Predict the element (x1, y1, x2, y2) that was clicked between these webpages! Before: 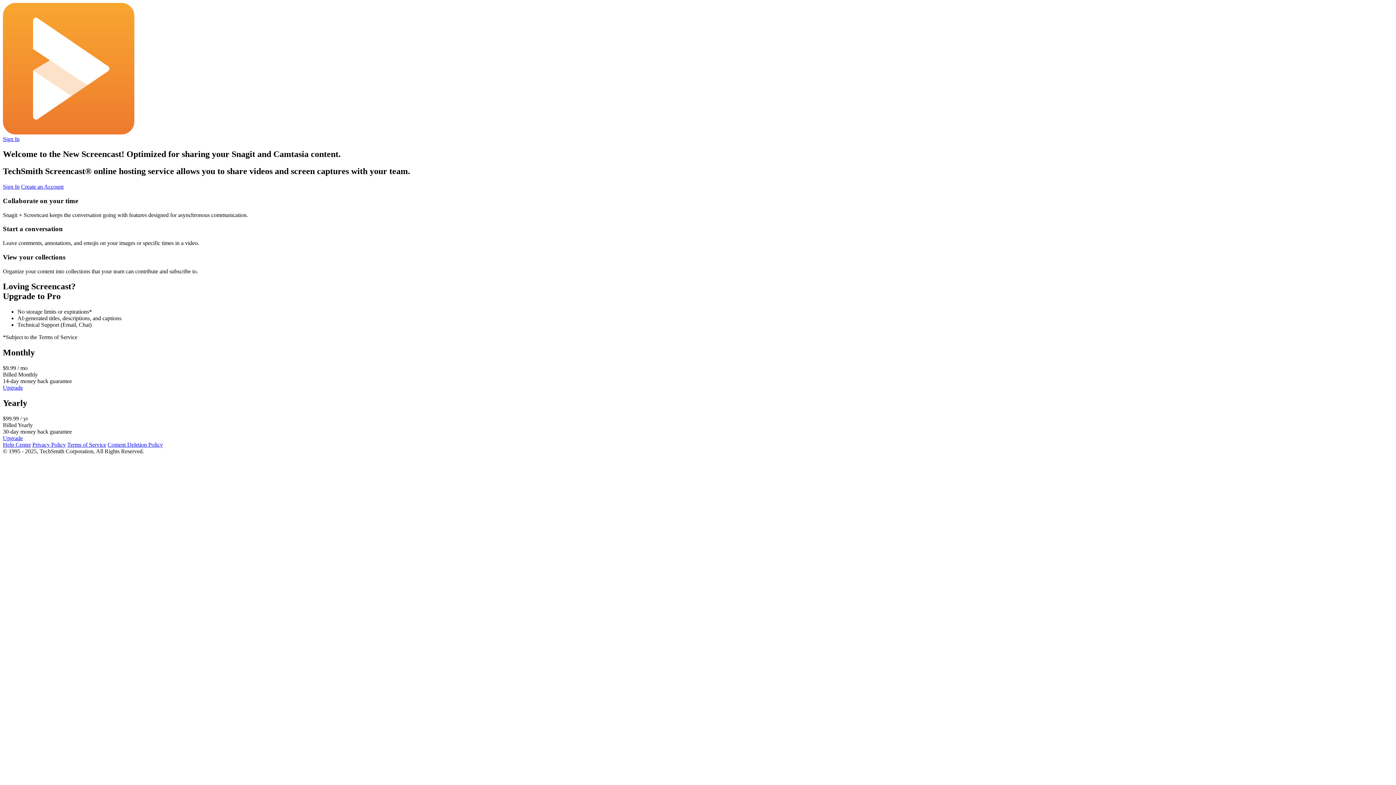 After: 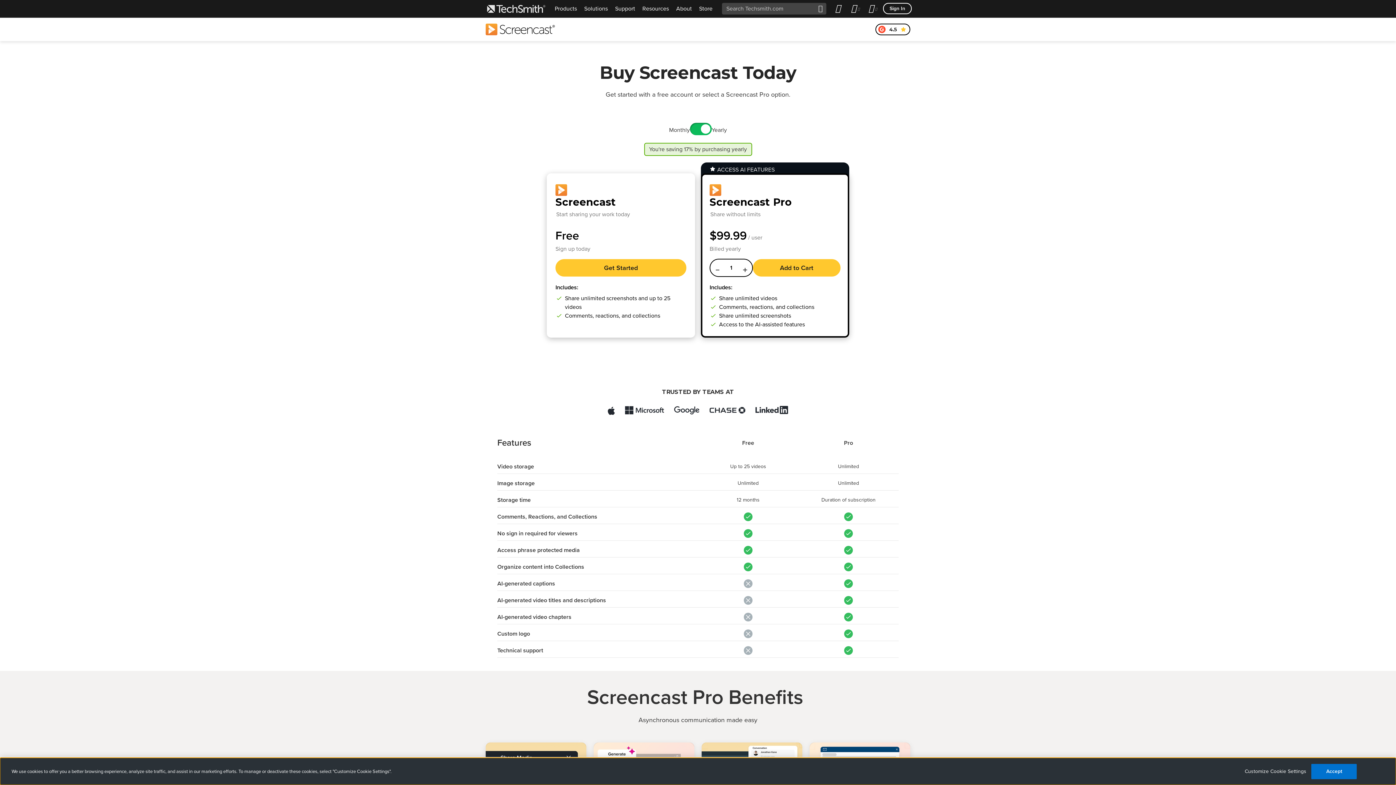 Action: bbox: (2, 384, 22, 390) label: Upgrade to Screencast Pro billed monthly